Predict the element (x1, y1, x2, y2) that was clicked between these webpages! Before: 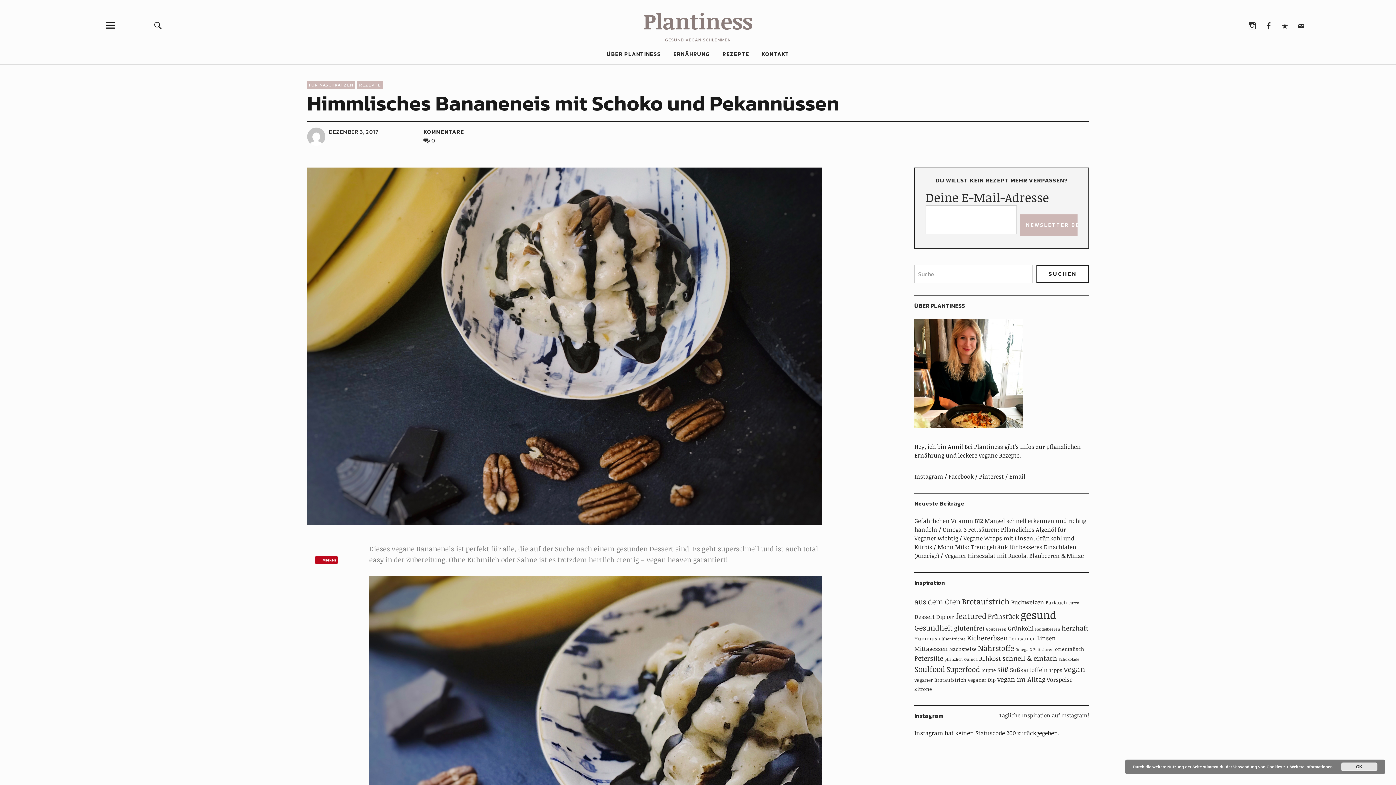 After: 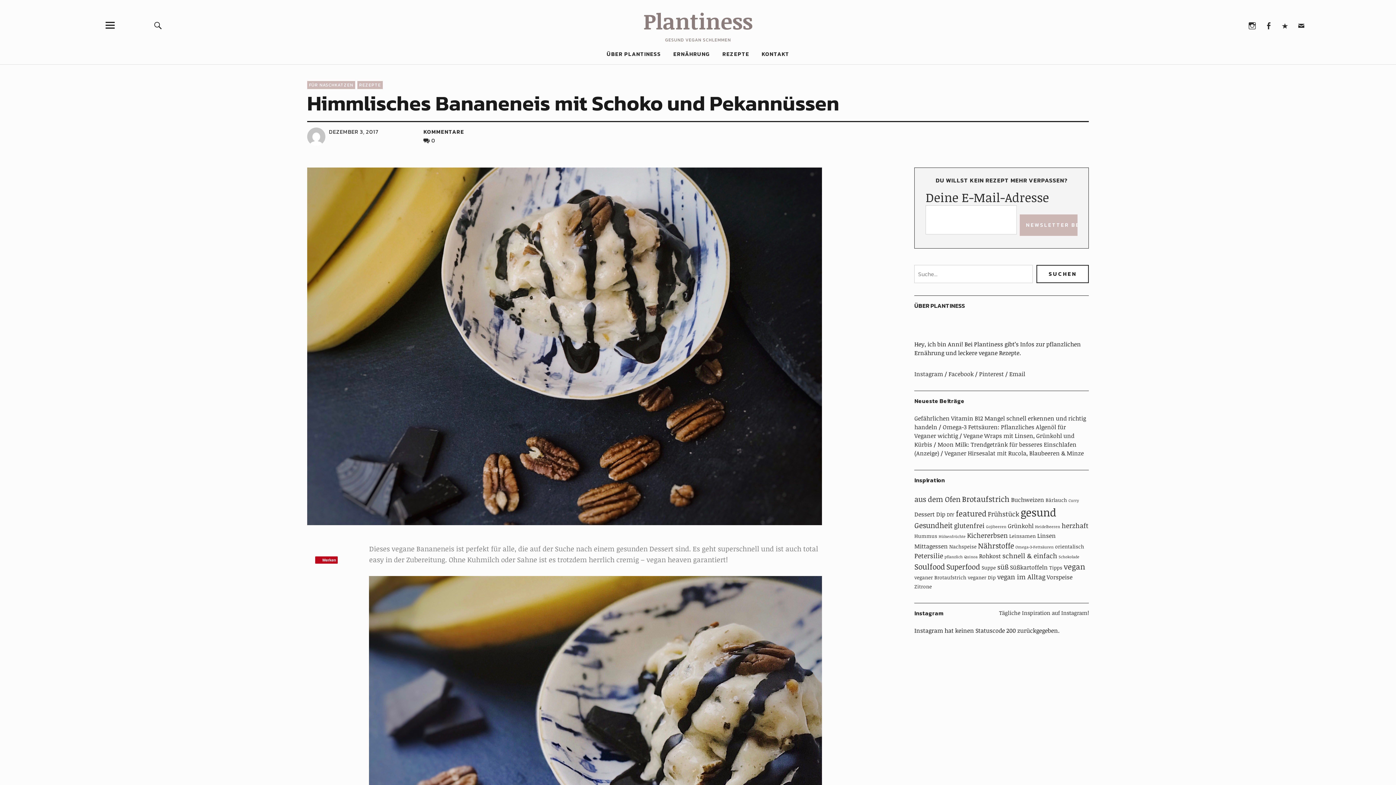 Action: bbox: (1341, 762, 1377, 771) label: OK